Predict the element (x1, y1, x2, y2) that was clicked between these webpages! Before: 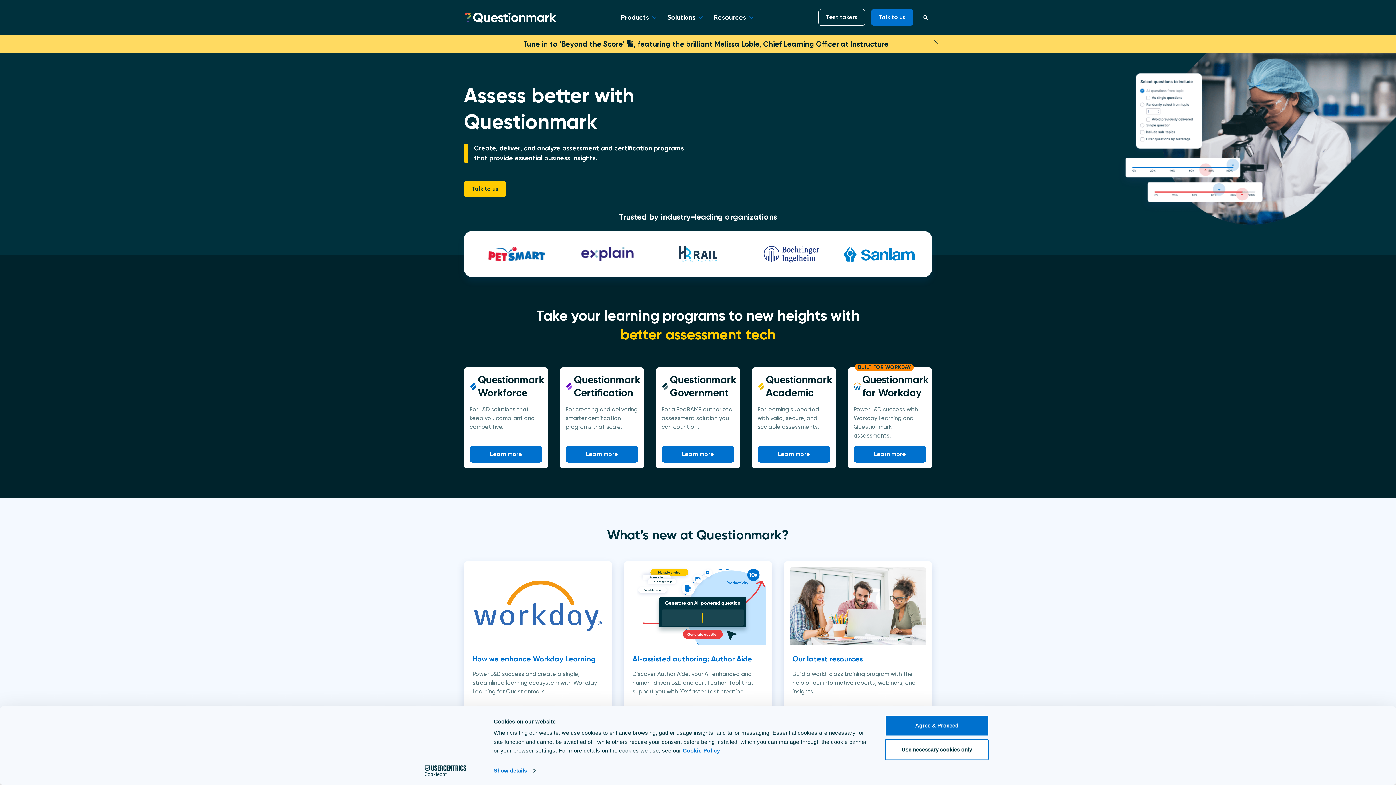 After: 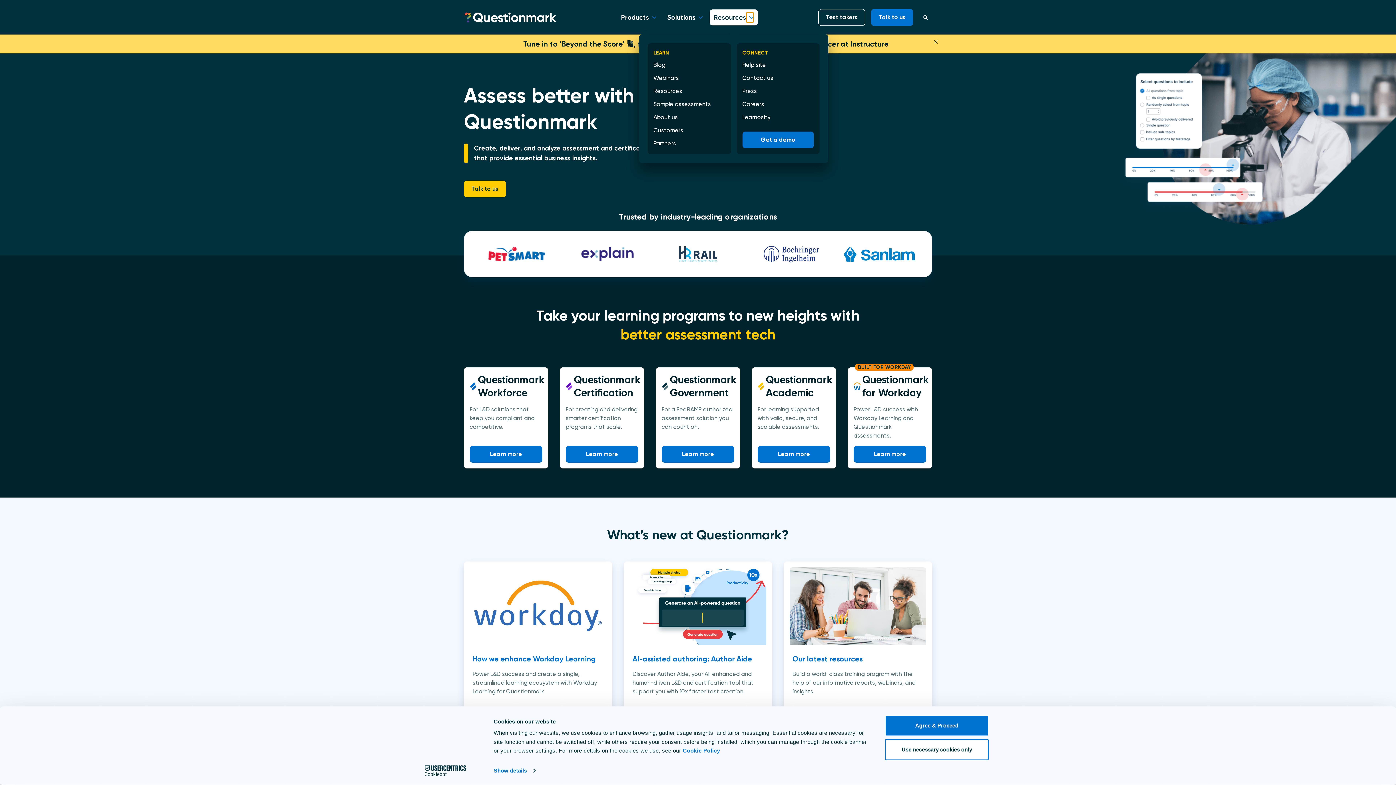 Action: label: Open submenu bbox: (746, 12, 753, 22)